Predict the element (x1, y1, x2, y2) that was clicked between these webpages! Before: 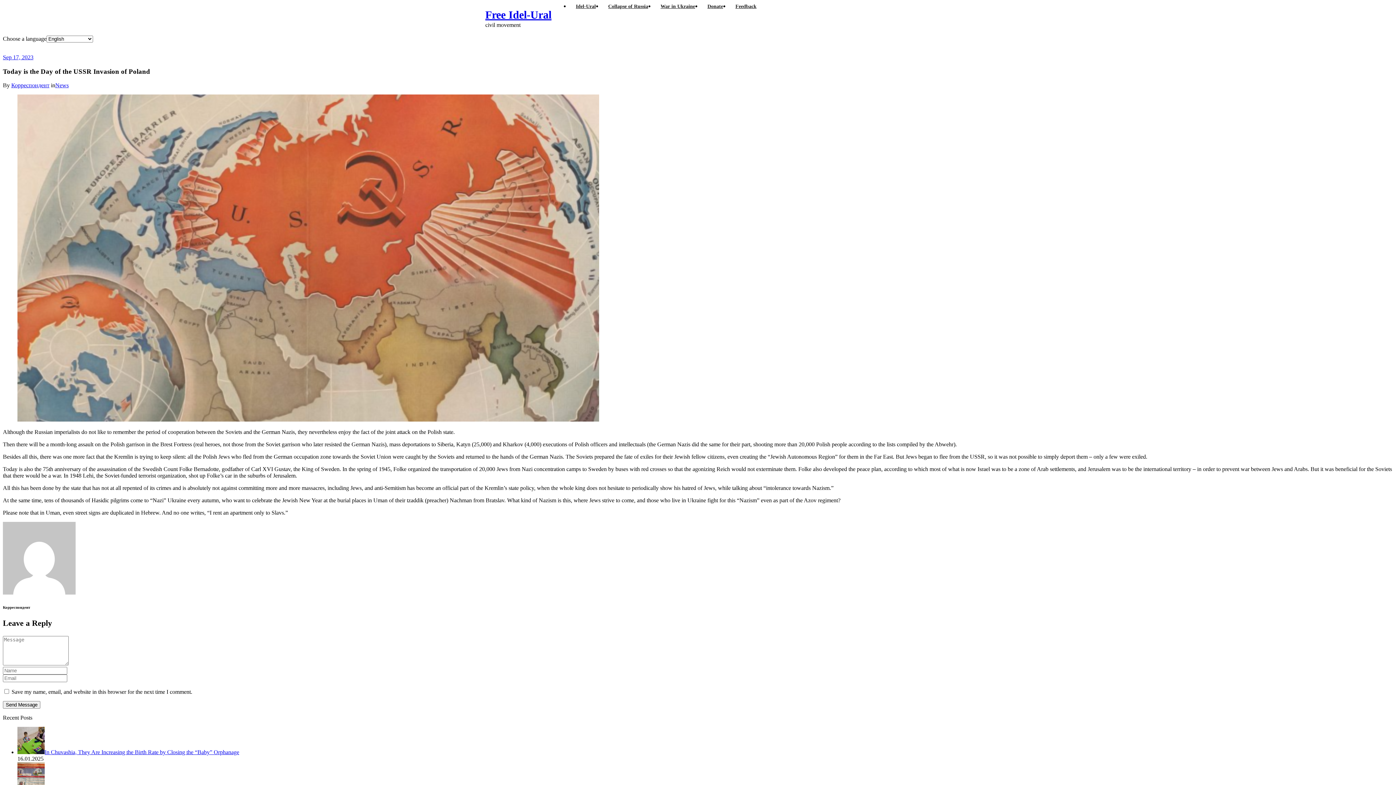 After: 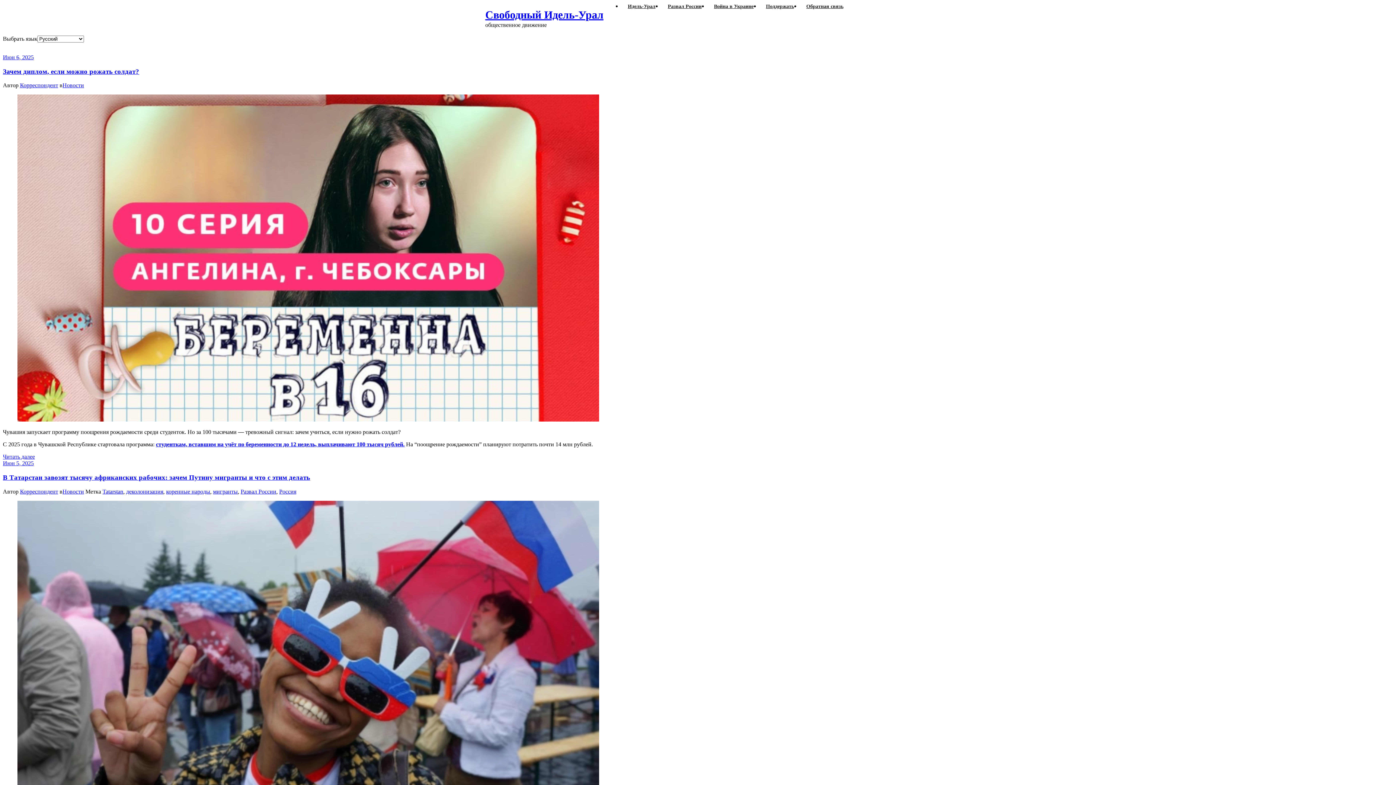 Action: bbox: (11, 82, 49, 88) label: Корреспондент